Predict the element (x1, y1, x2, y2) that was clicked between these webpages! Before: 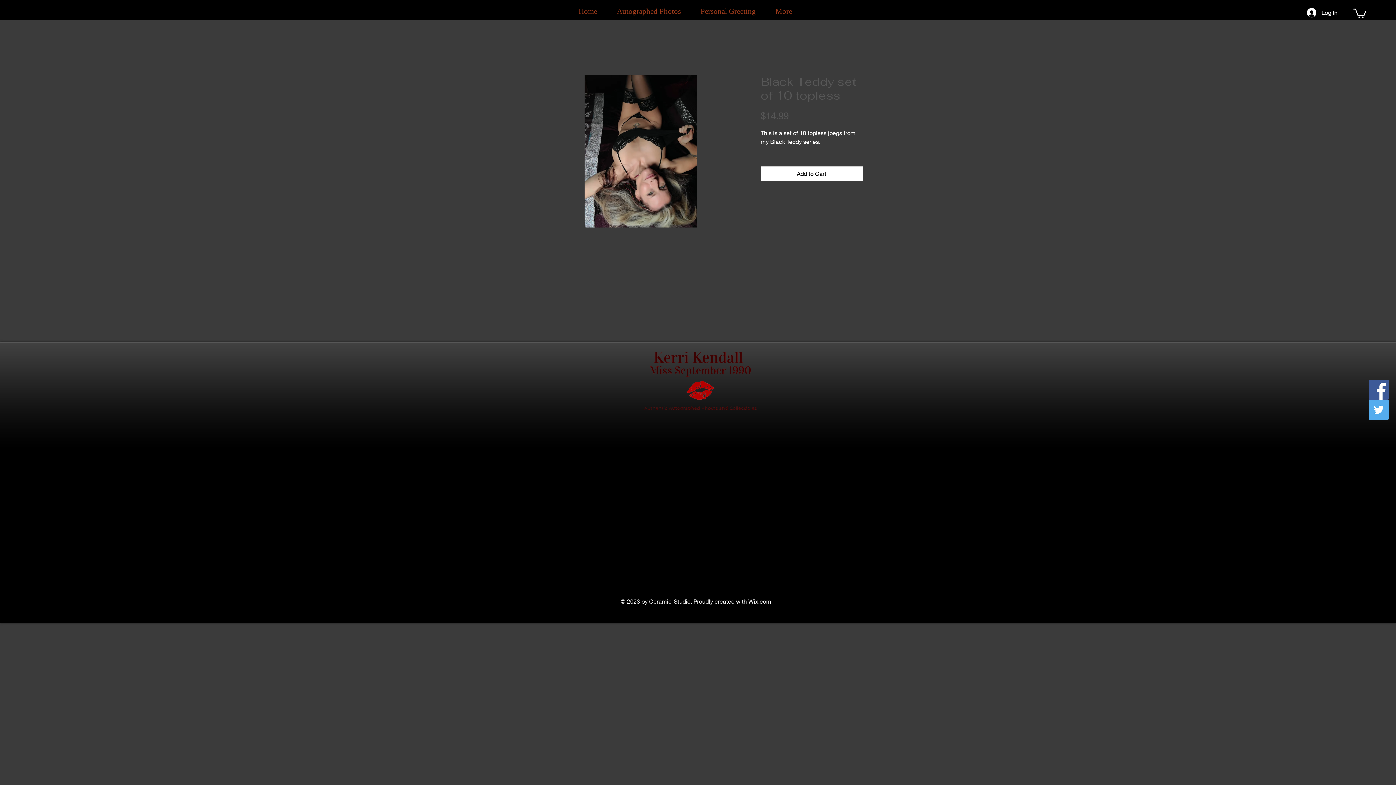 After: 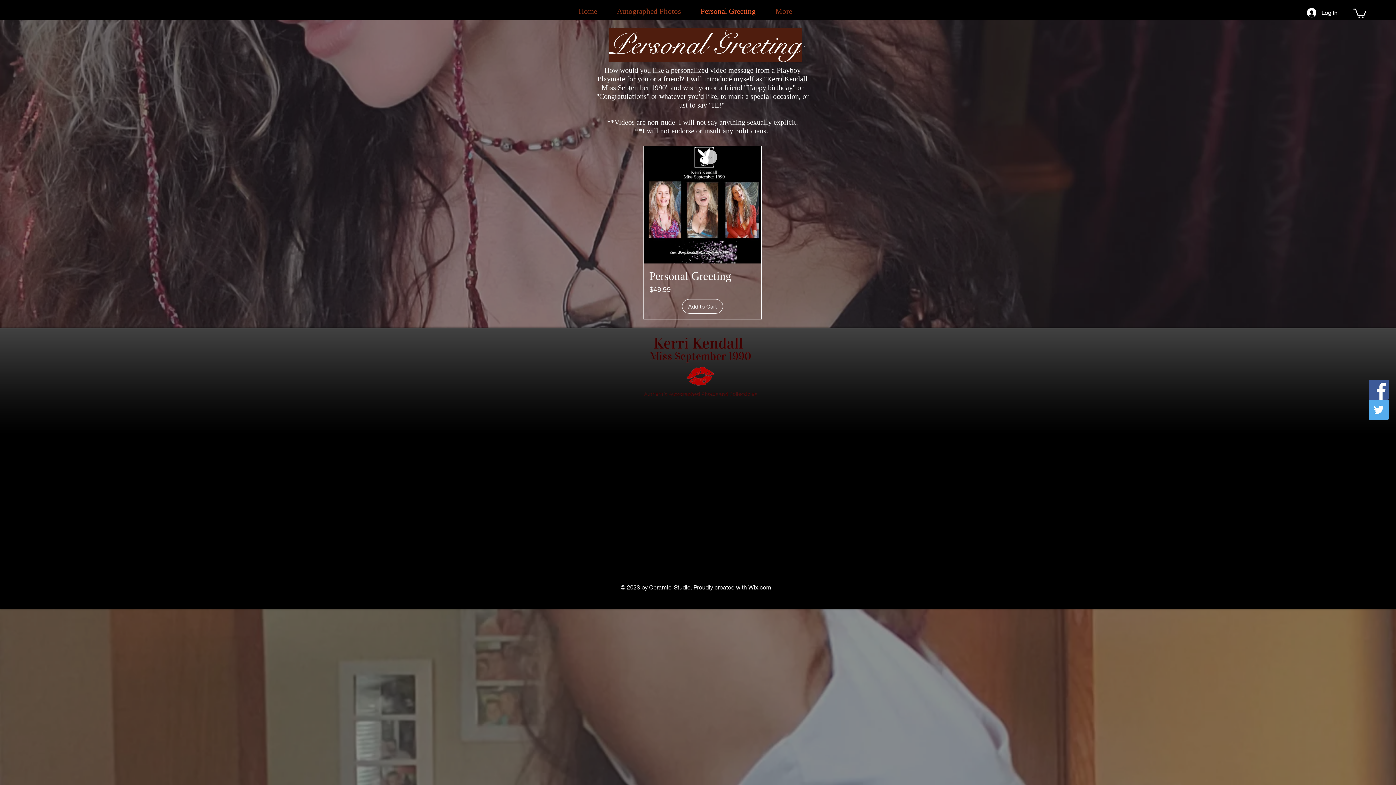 Action: label: Personal Greeting bbox: (690, 0, 765, 22)